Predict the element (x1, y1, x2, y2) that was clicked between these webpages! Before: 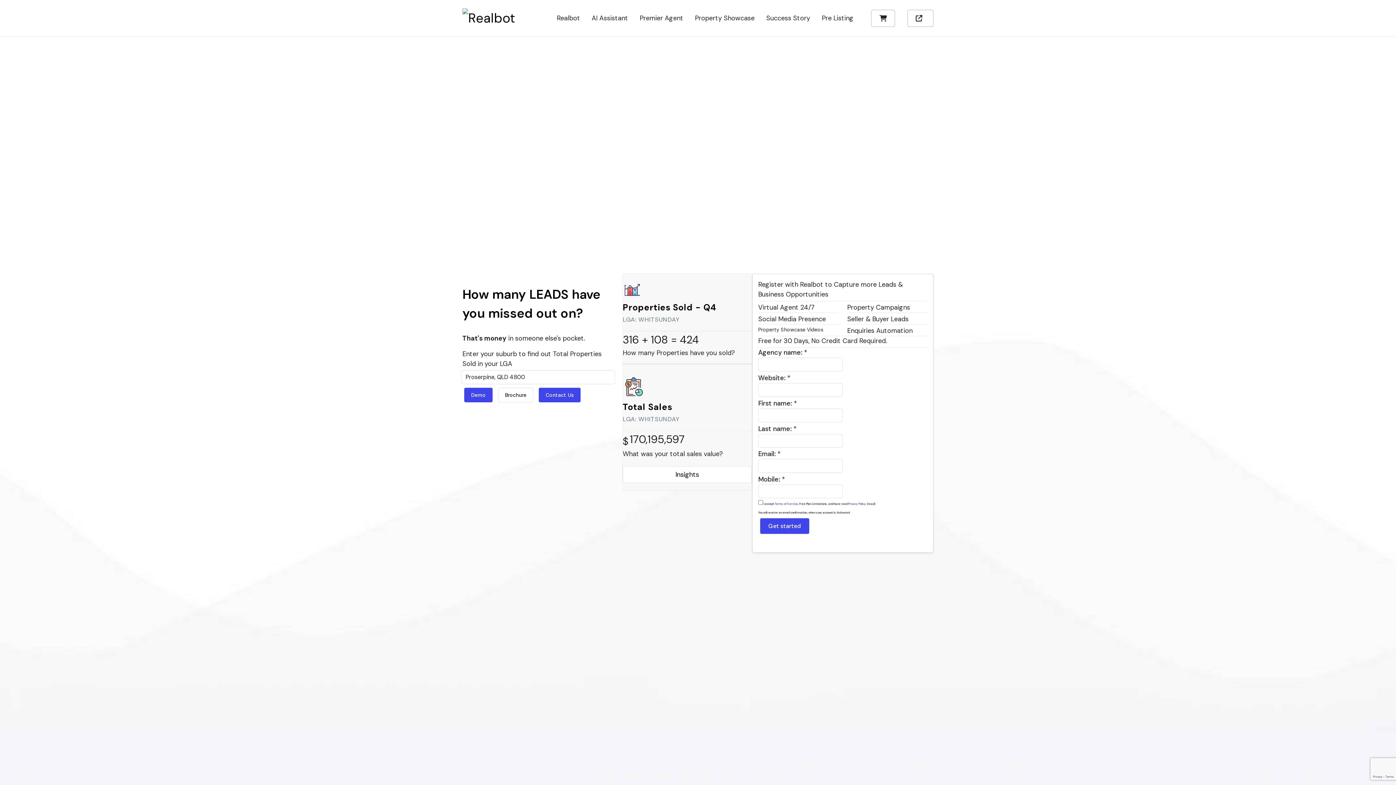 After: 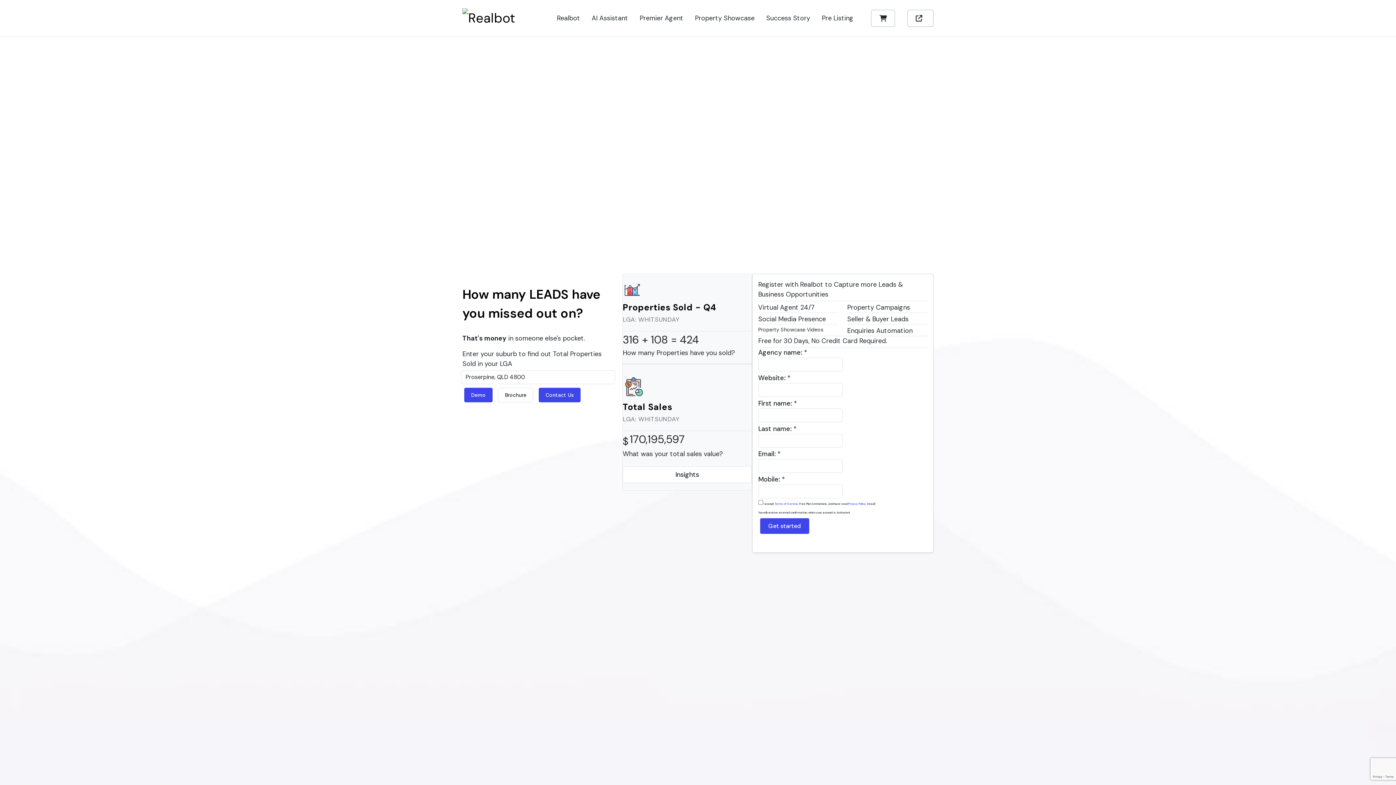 Action: label: Insights bbox: (622, 466, 751, 483)